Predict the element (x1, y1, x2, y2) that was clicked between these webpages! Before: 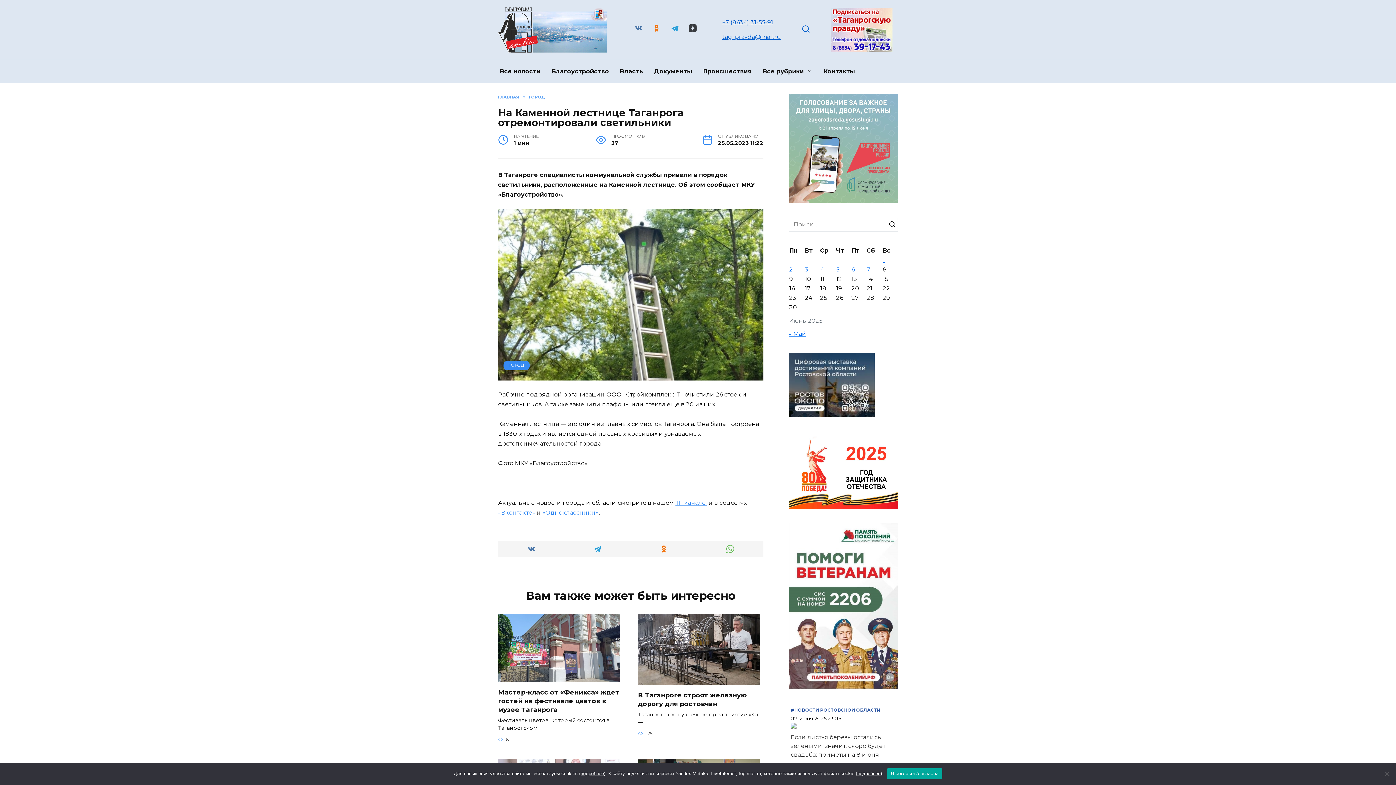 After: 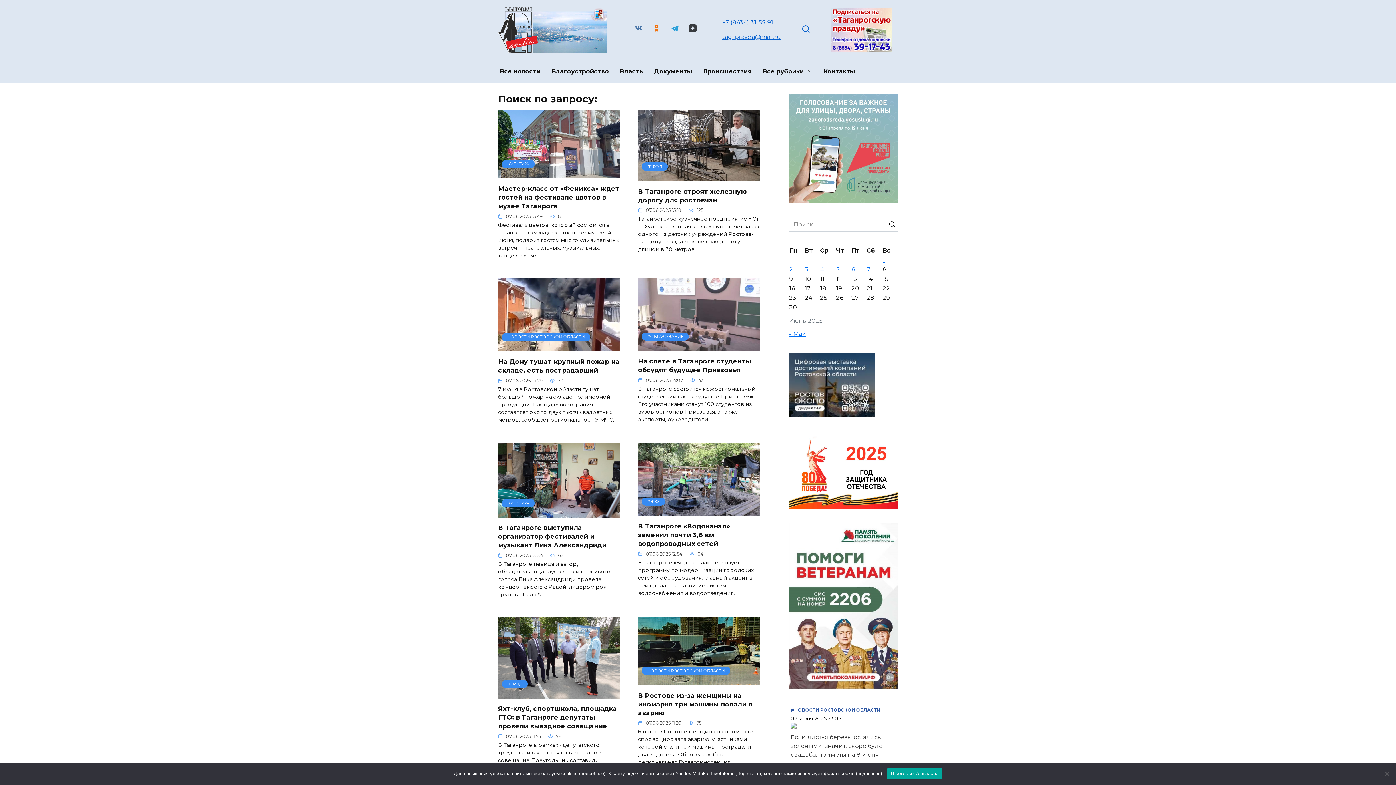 Action: bbox: (886, 217, 898, 231)